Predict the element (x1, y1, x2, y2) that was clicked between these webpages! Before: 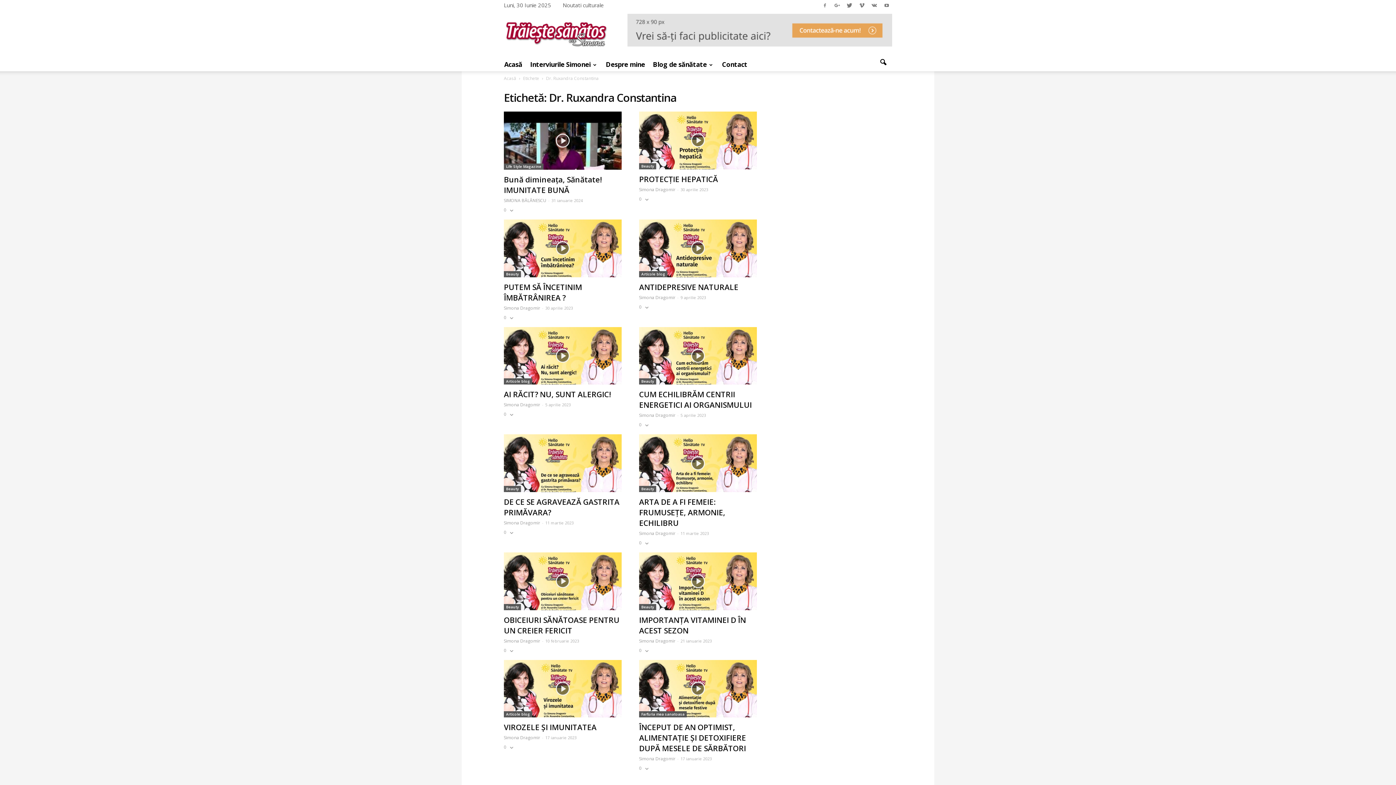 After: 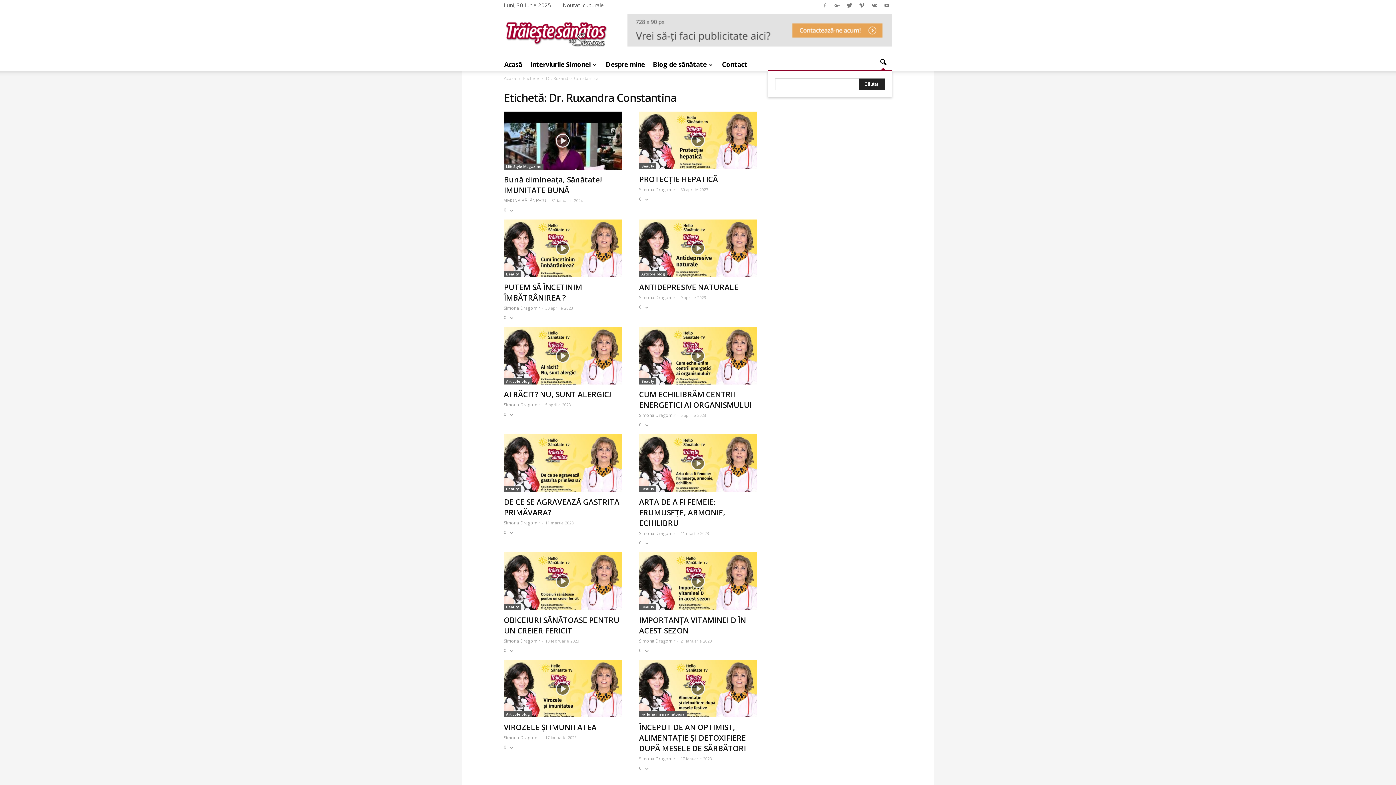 Action: bbox: (874, 53, 892, 71)